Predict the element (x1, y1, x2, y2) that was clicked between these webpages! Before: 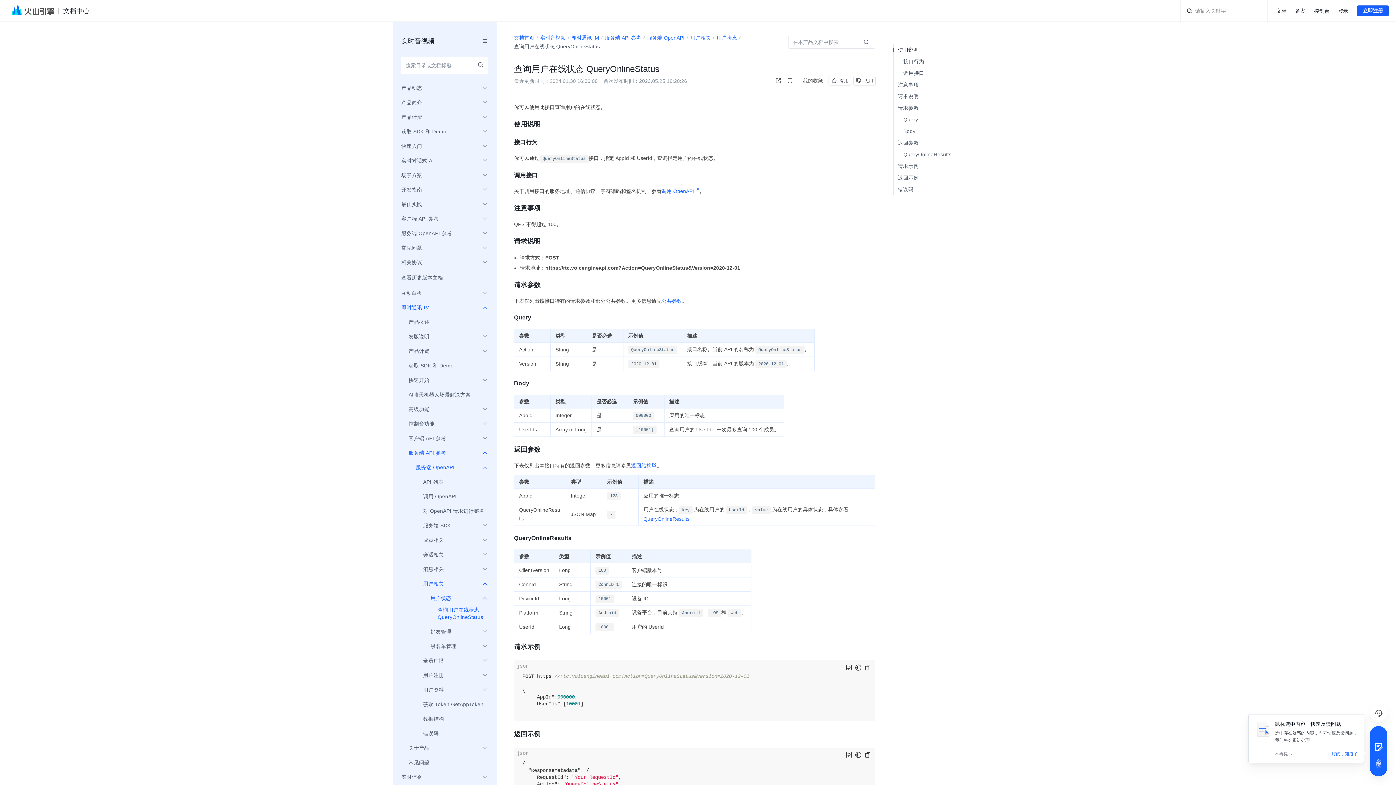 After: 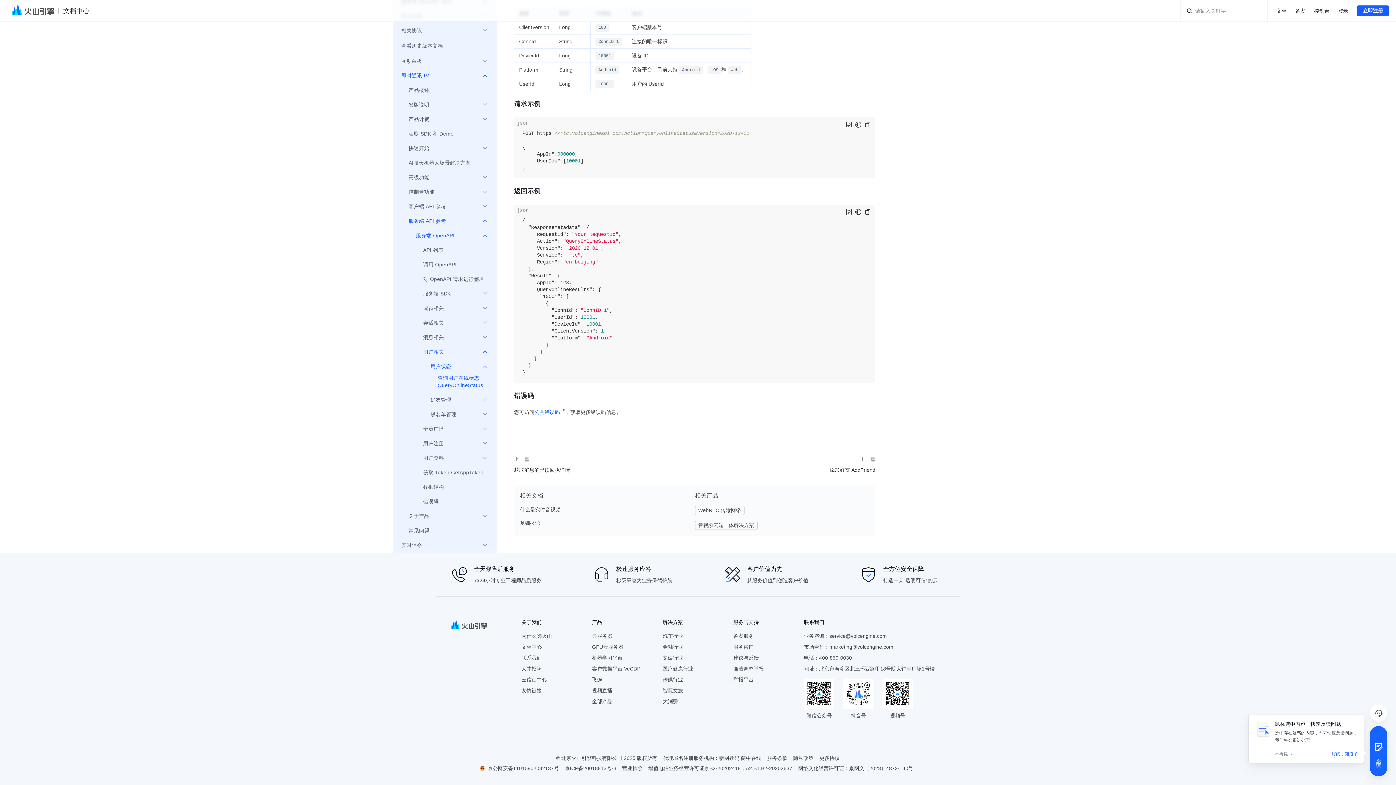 Action: bbox: (895, 172, 972, 183) label: 返回示例